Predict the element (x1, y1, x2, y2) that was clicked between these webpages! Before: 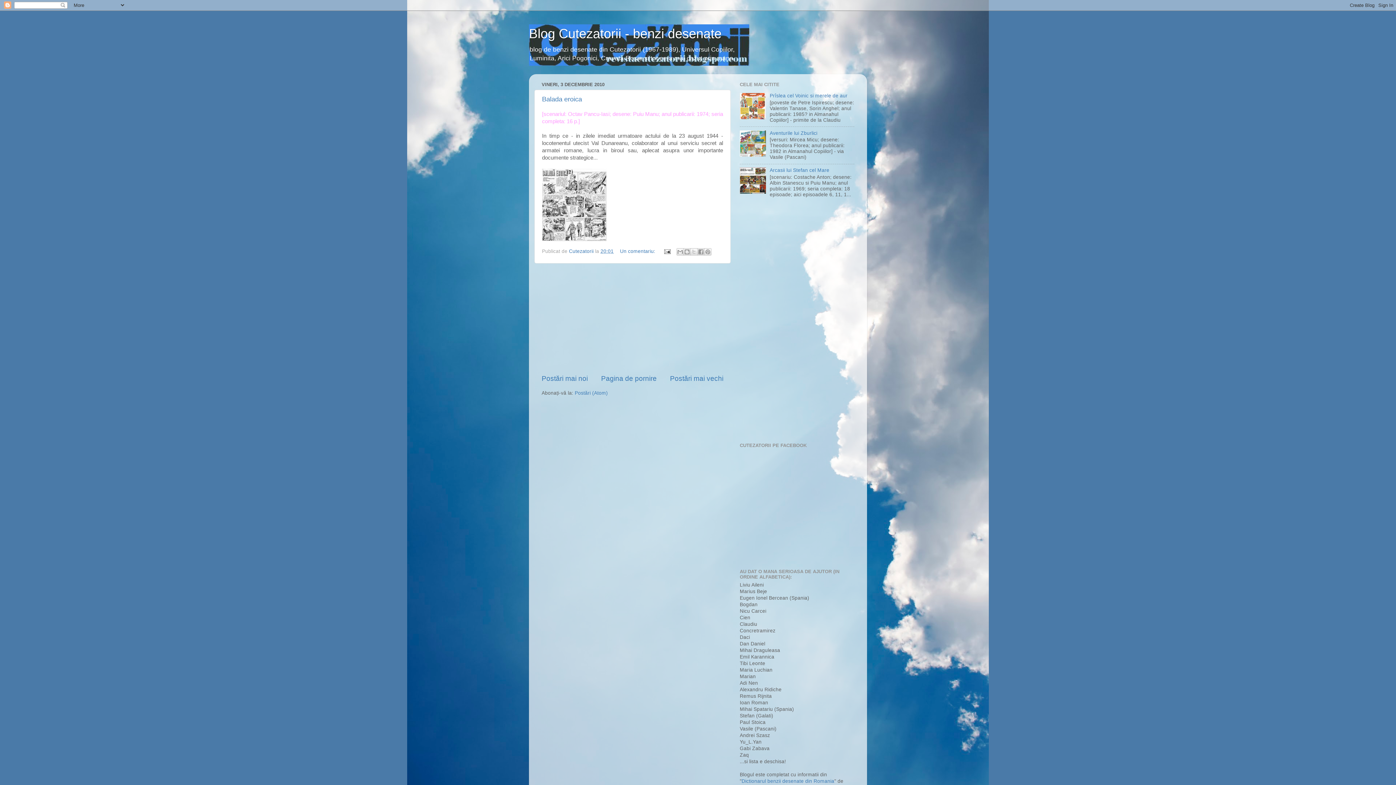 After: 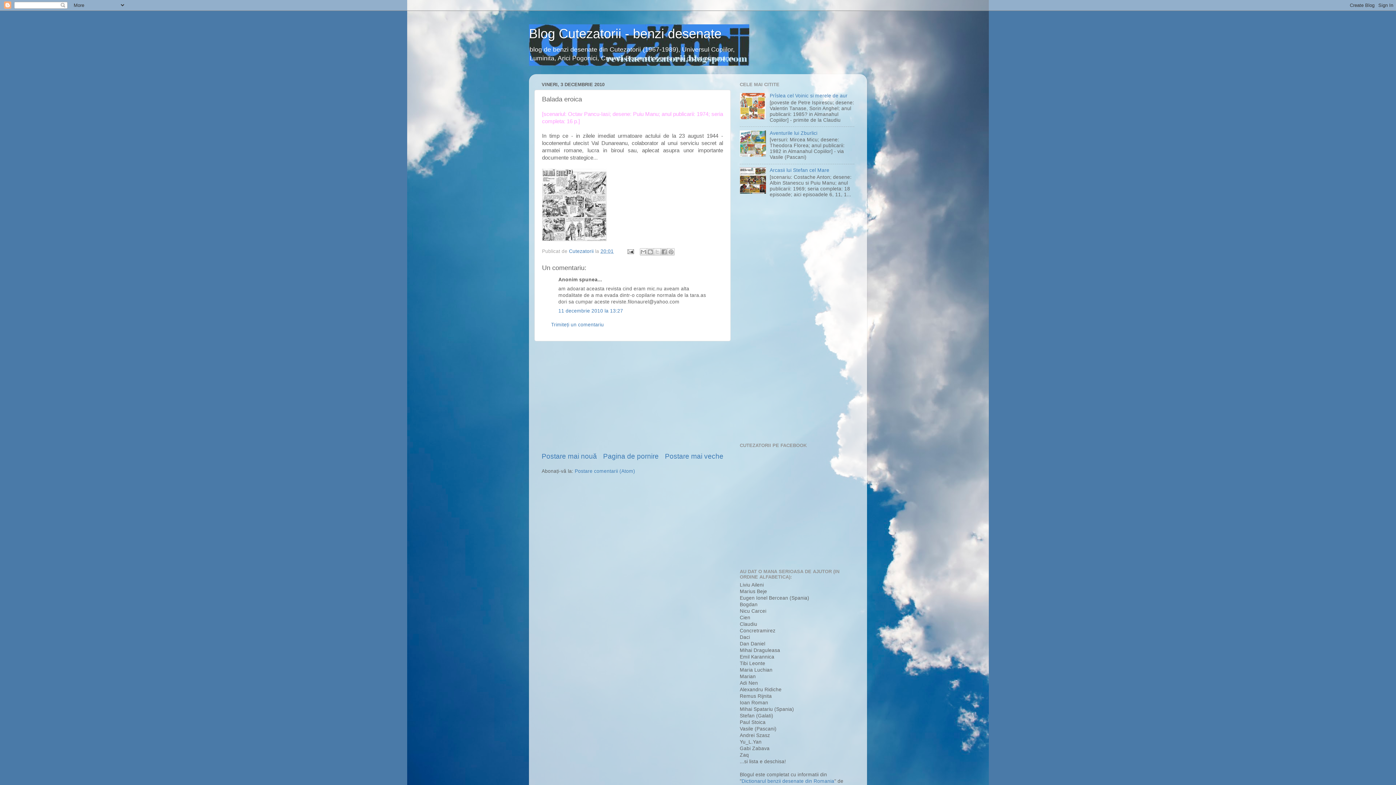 Action: label: Balada eroica bbox: (542, 95, 582, 102)